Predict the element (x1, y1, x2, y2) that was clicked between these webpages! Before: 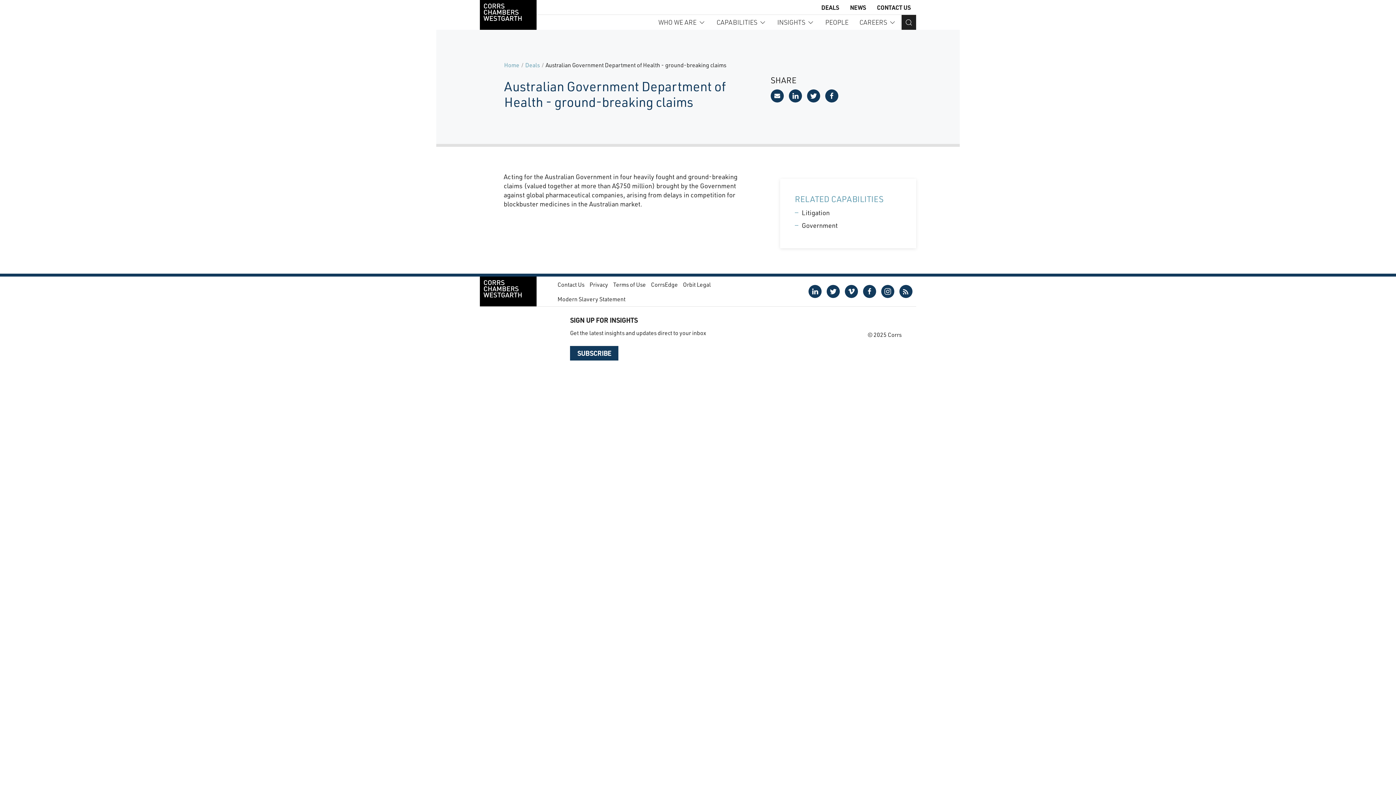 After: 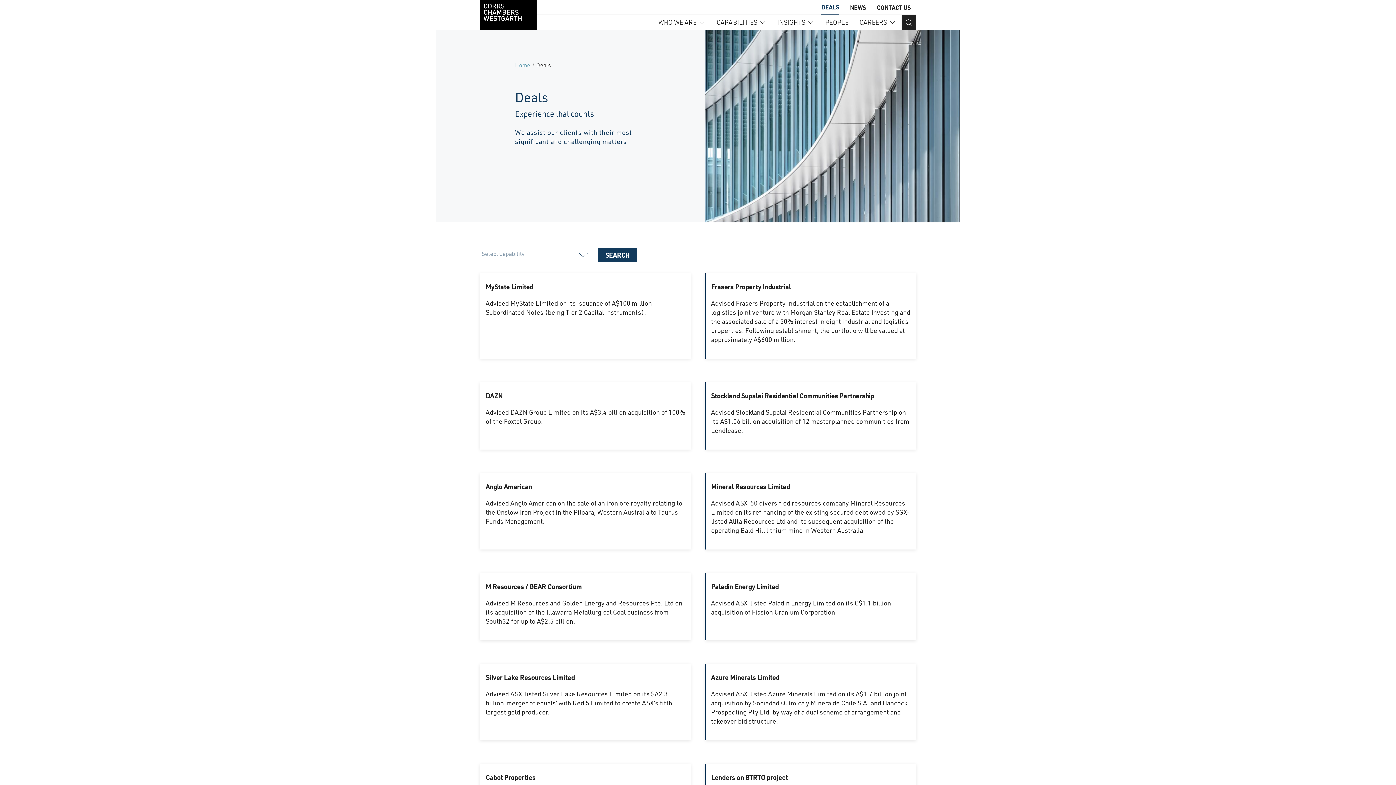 Action: label: DEALS bbox: (821, 0, 839, 14)